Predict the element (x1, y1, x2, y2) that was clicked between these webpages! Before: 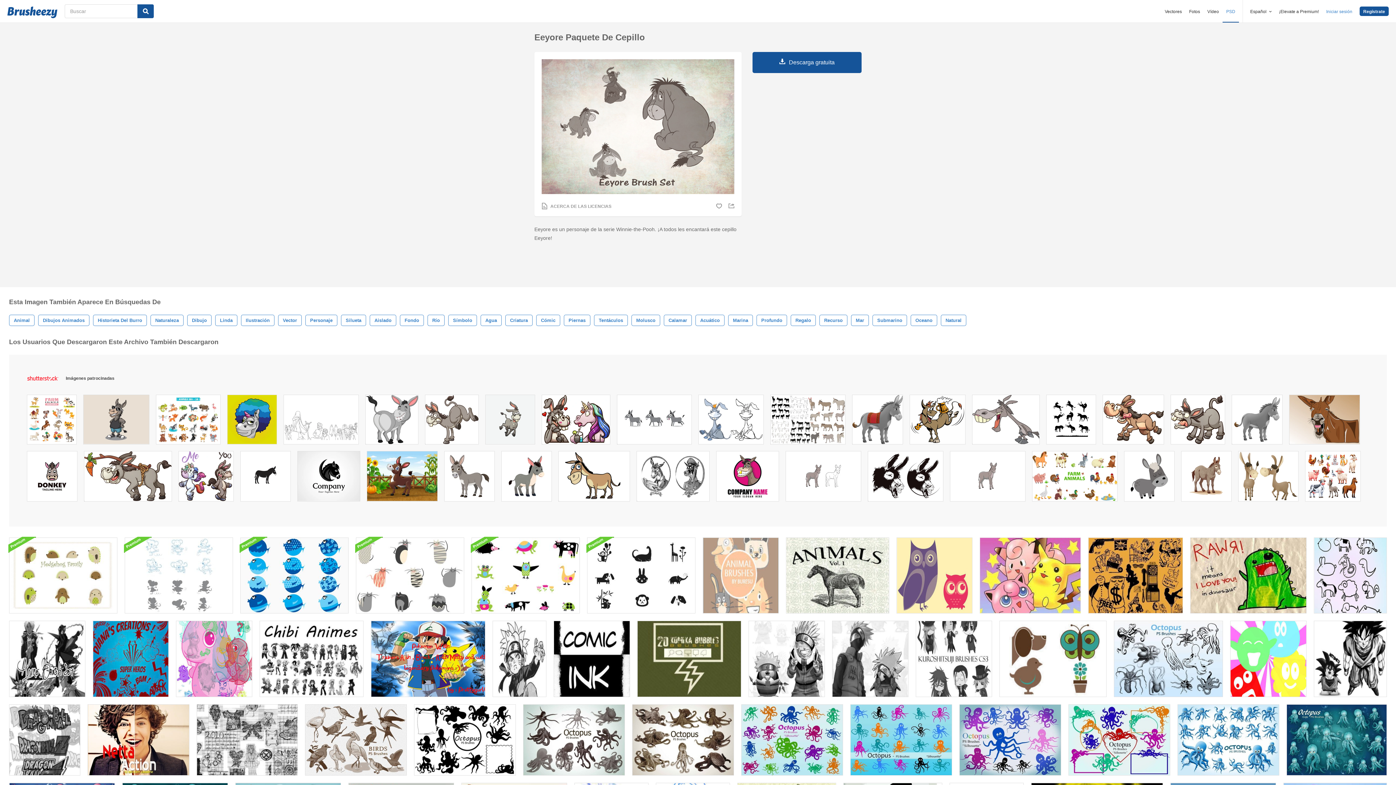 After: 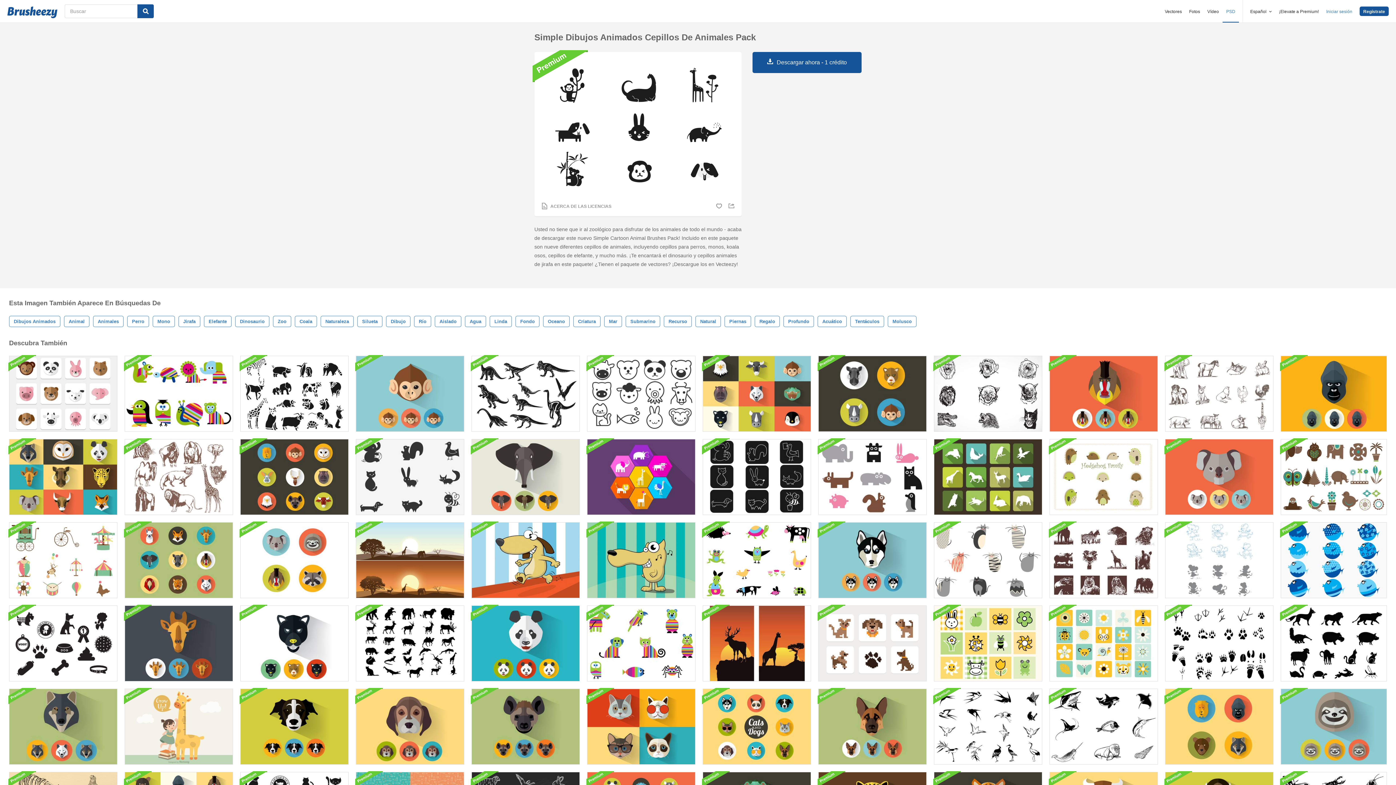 Action: bbox: (587, 537, 695, 613)